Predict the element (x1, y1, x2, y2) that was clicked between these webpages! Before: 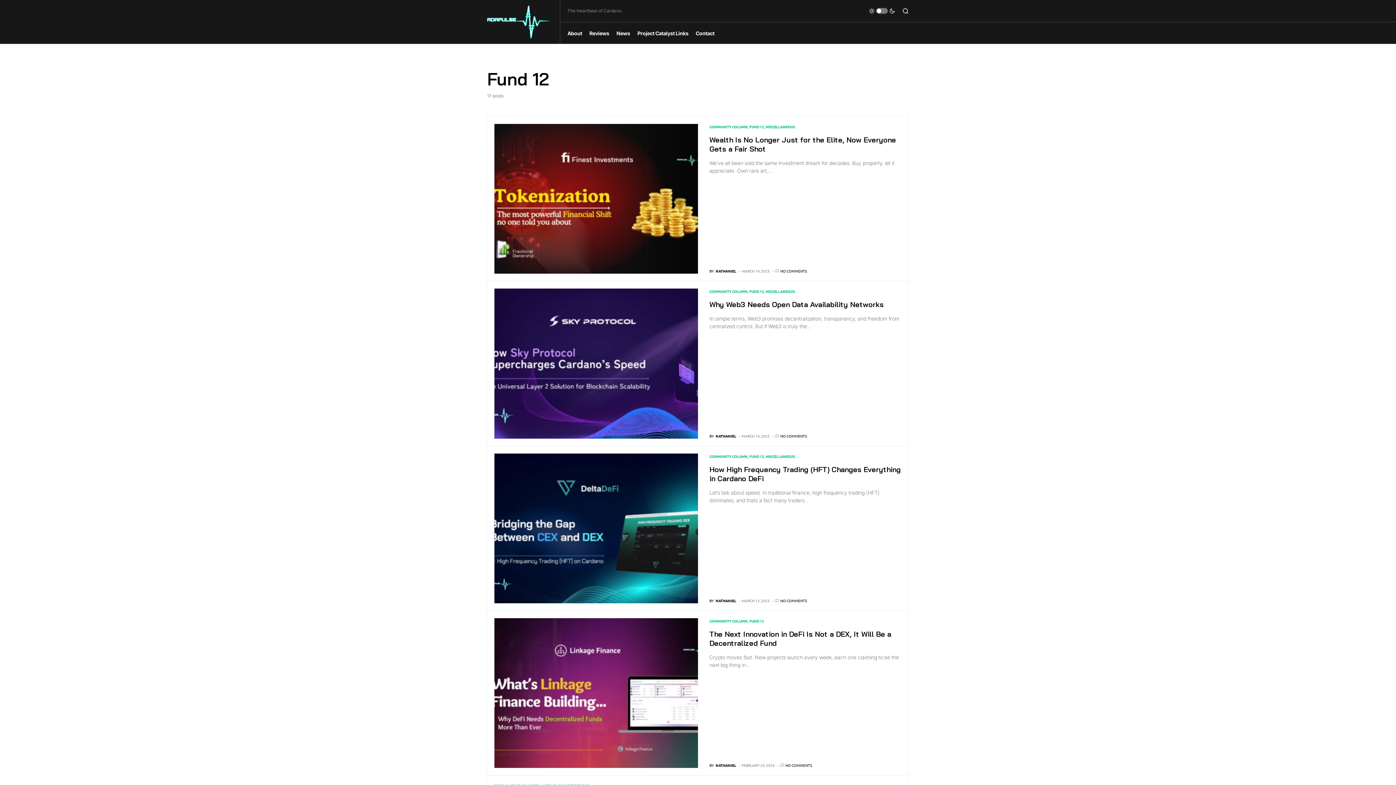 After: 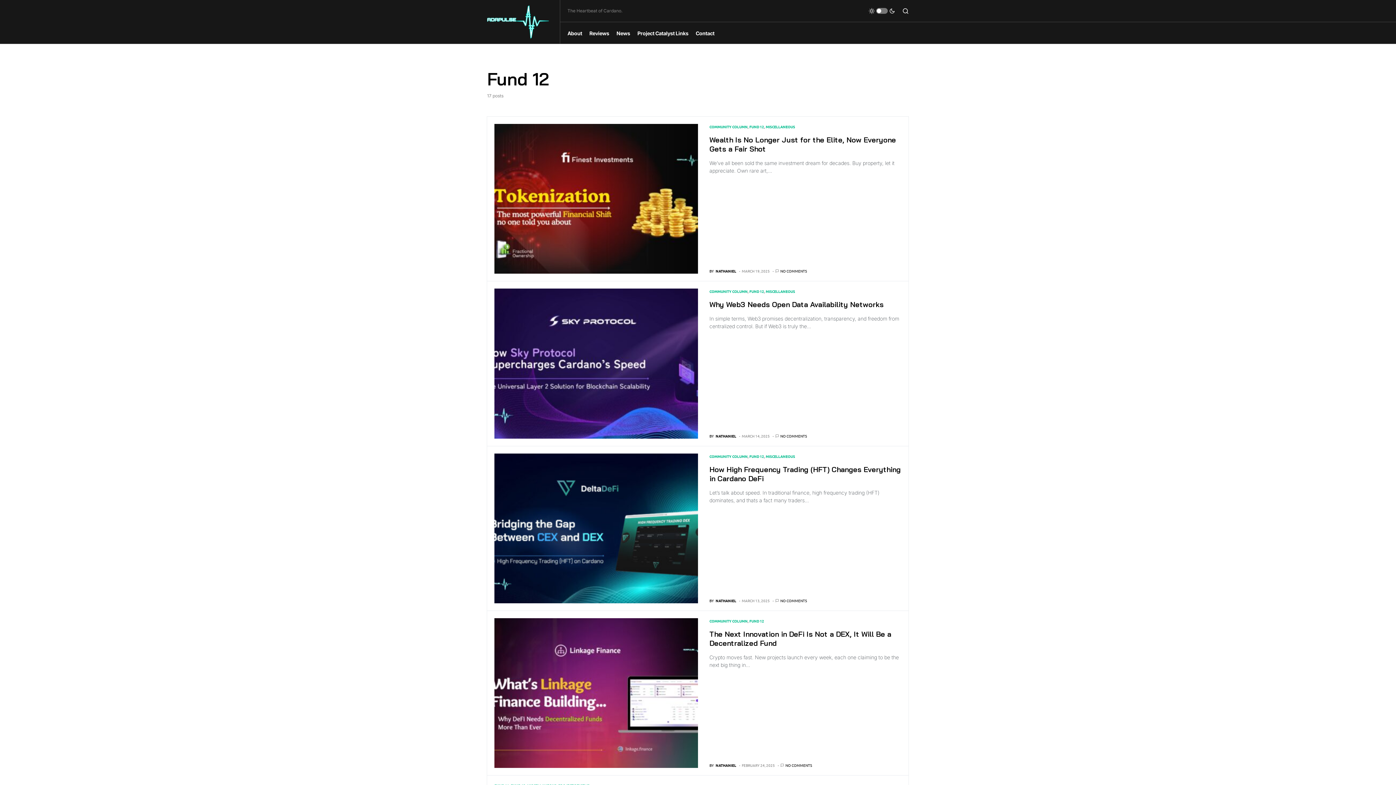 Action: bbox: (749, 453, 764, 459) label: FUND 12